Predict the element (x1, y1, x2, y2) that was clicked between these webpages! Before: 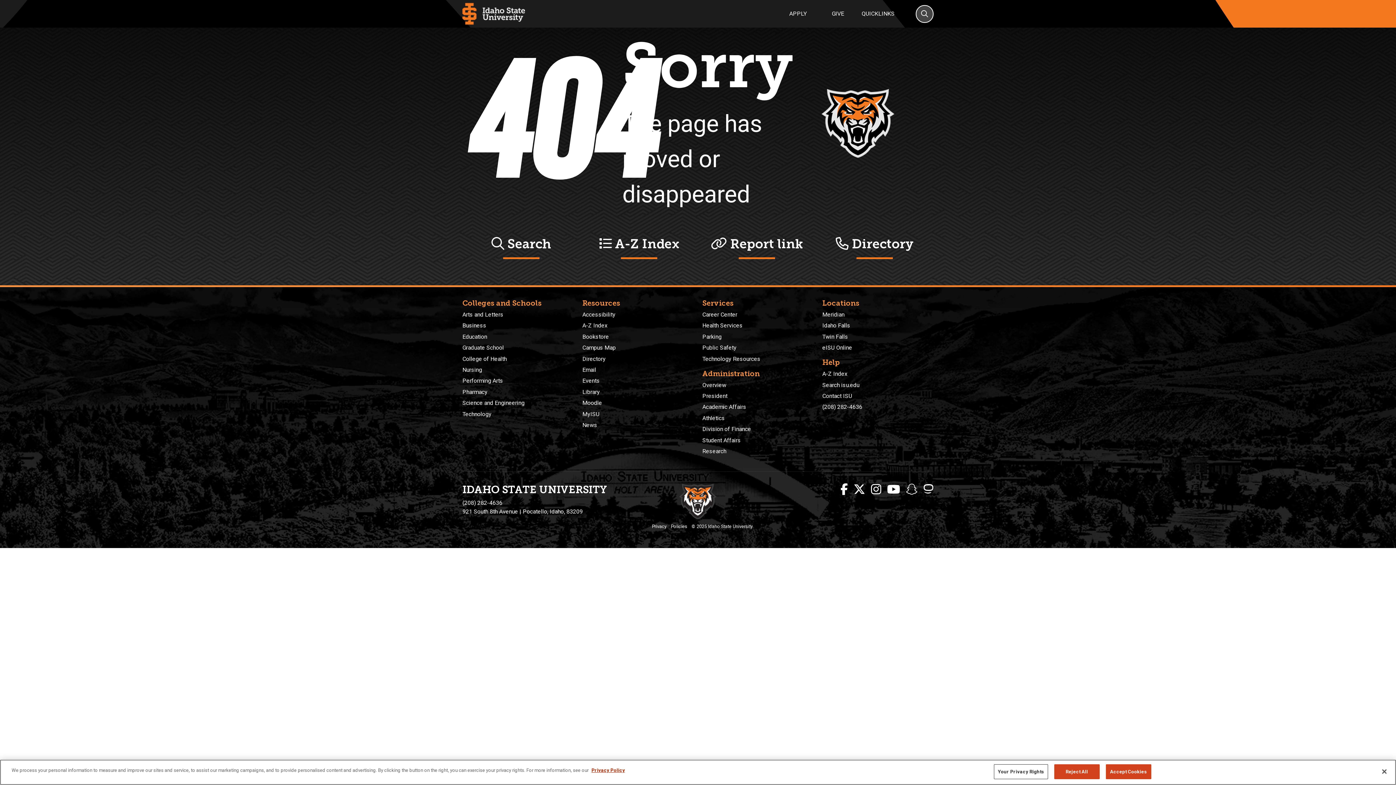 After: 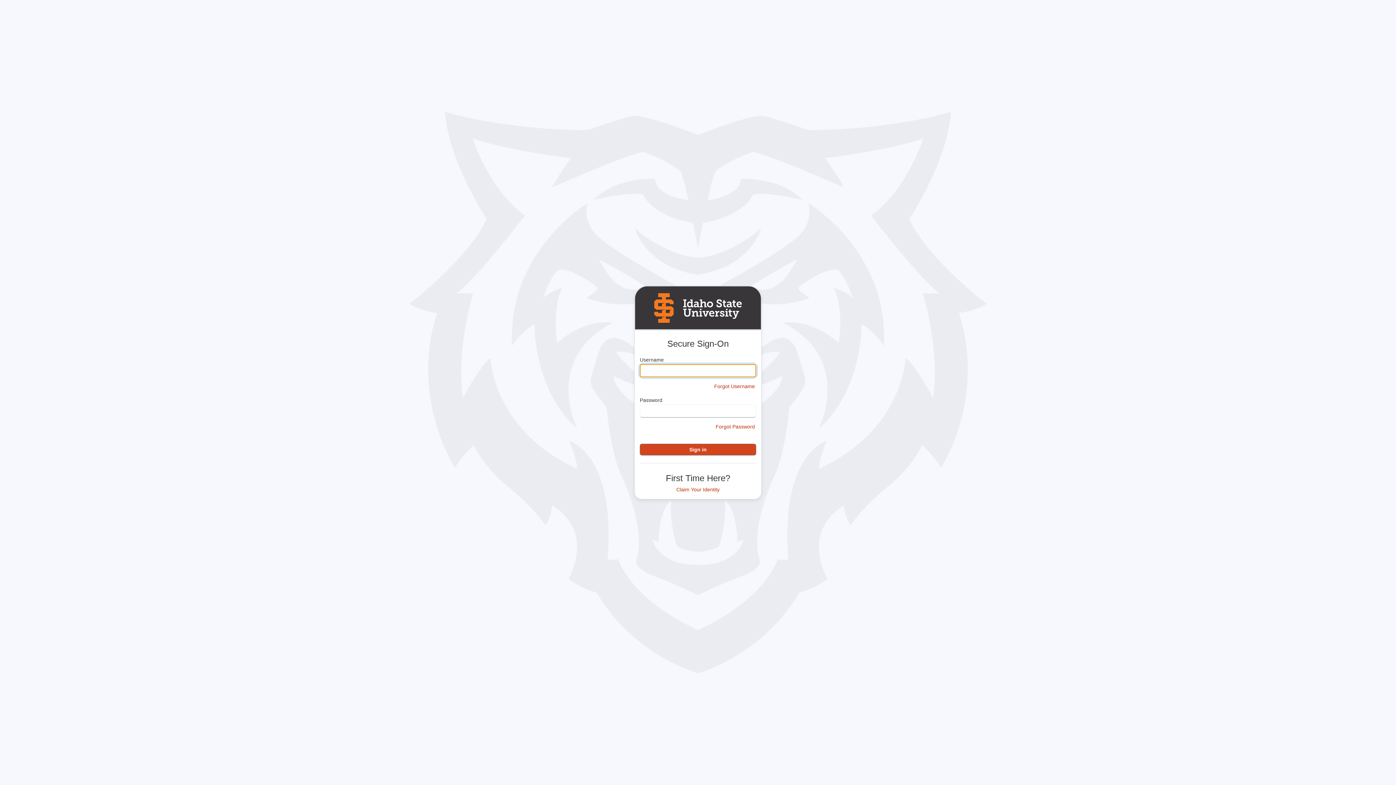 Action: label: Moodle bbox: (582, 399, 602, 406)